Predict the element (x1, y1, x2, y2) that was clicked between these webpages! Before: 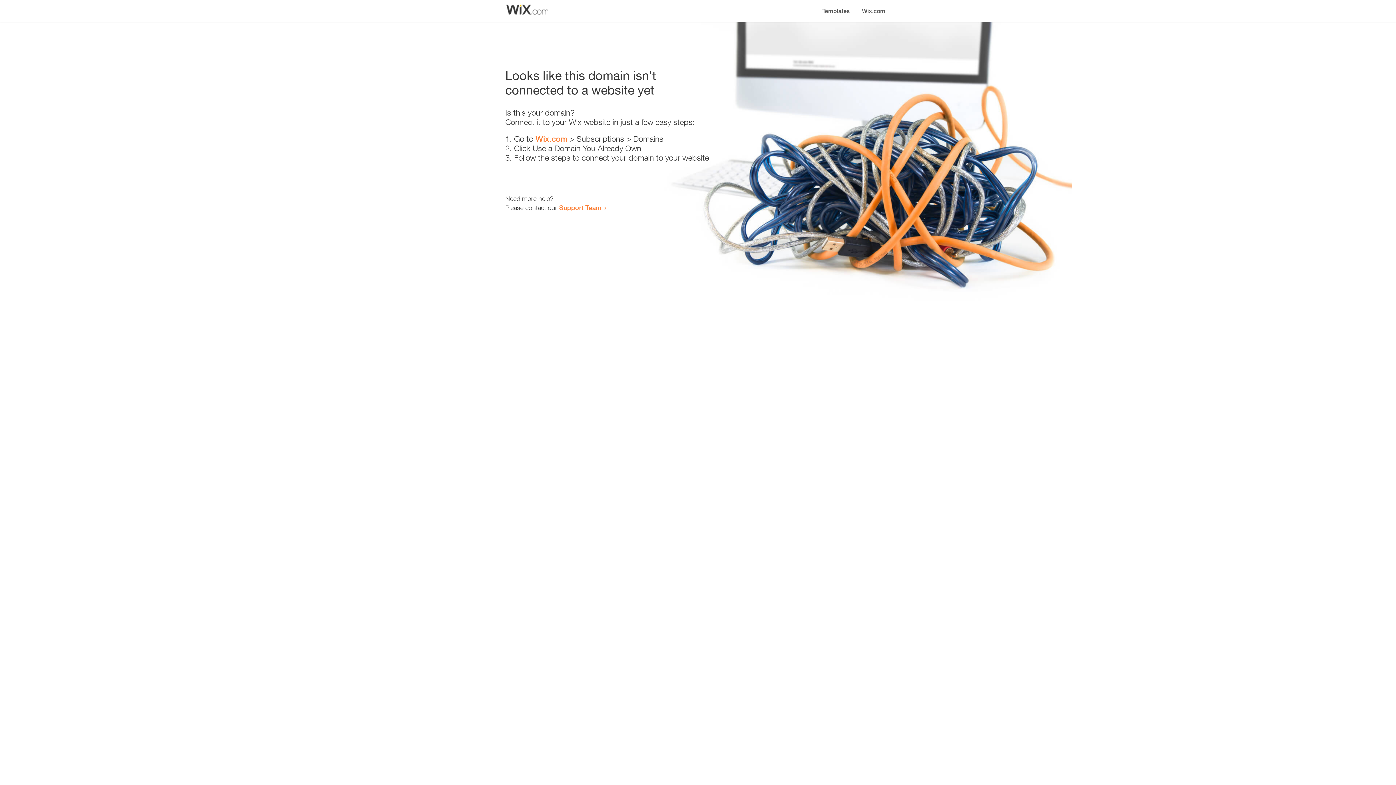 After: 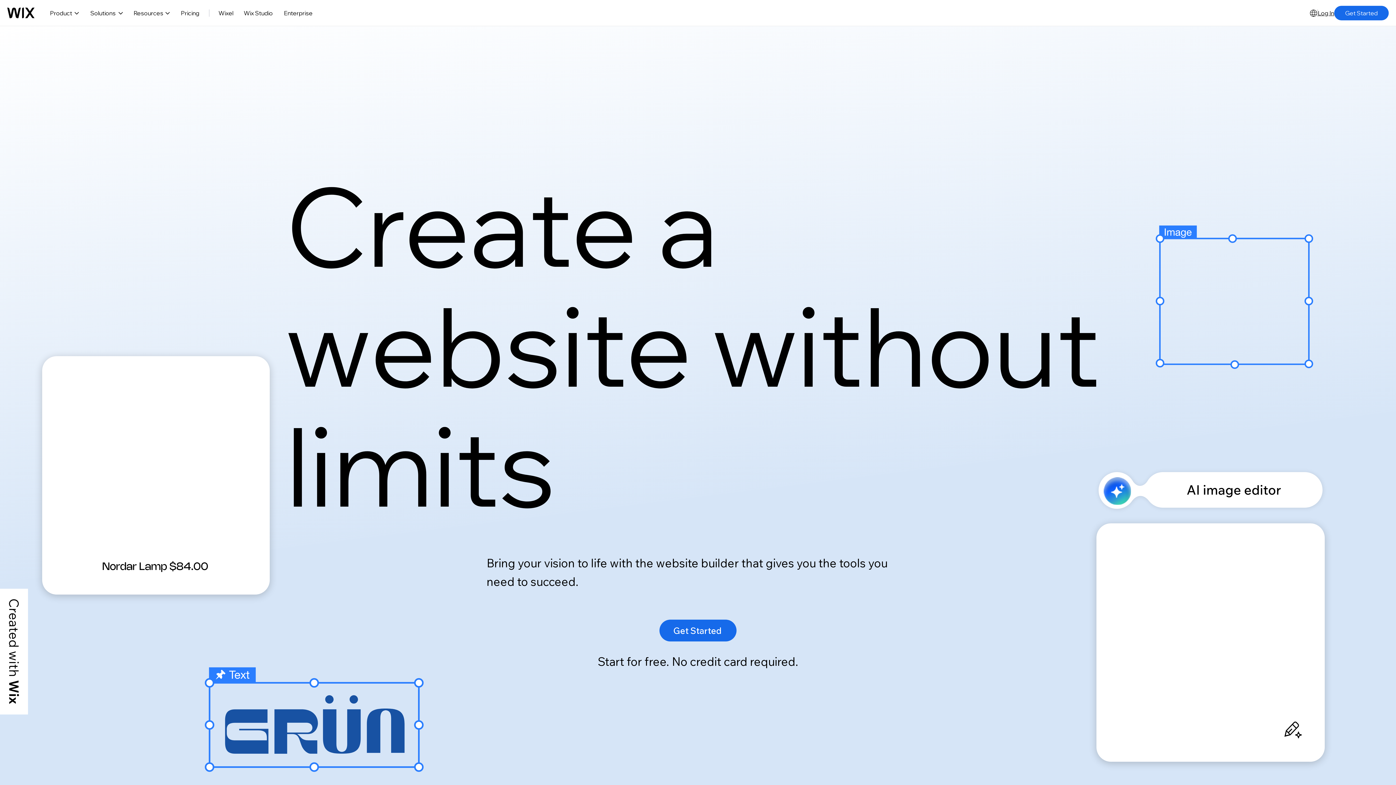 Action: bbox: (856, 0, 890, 14) label: Wix.com